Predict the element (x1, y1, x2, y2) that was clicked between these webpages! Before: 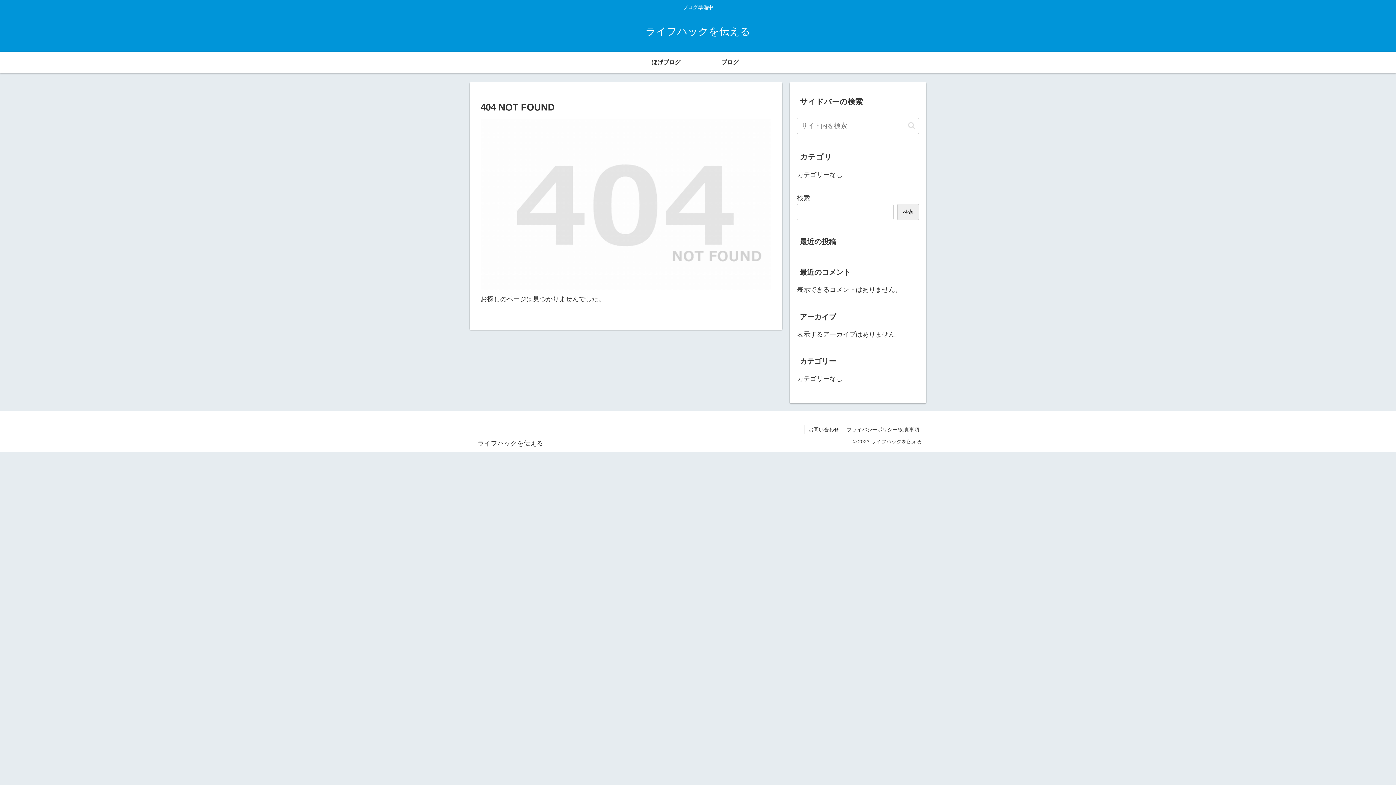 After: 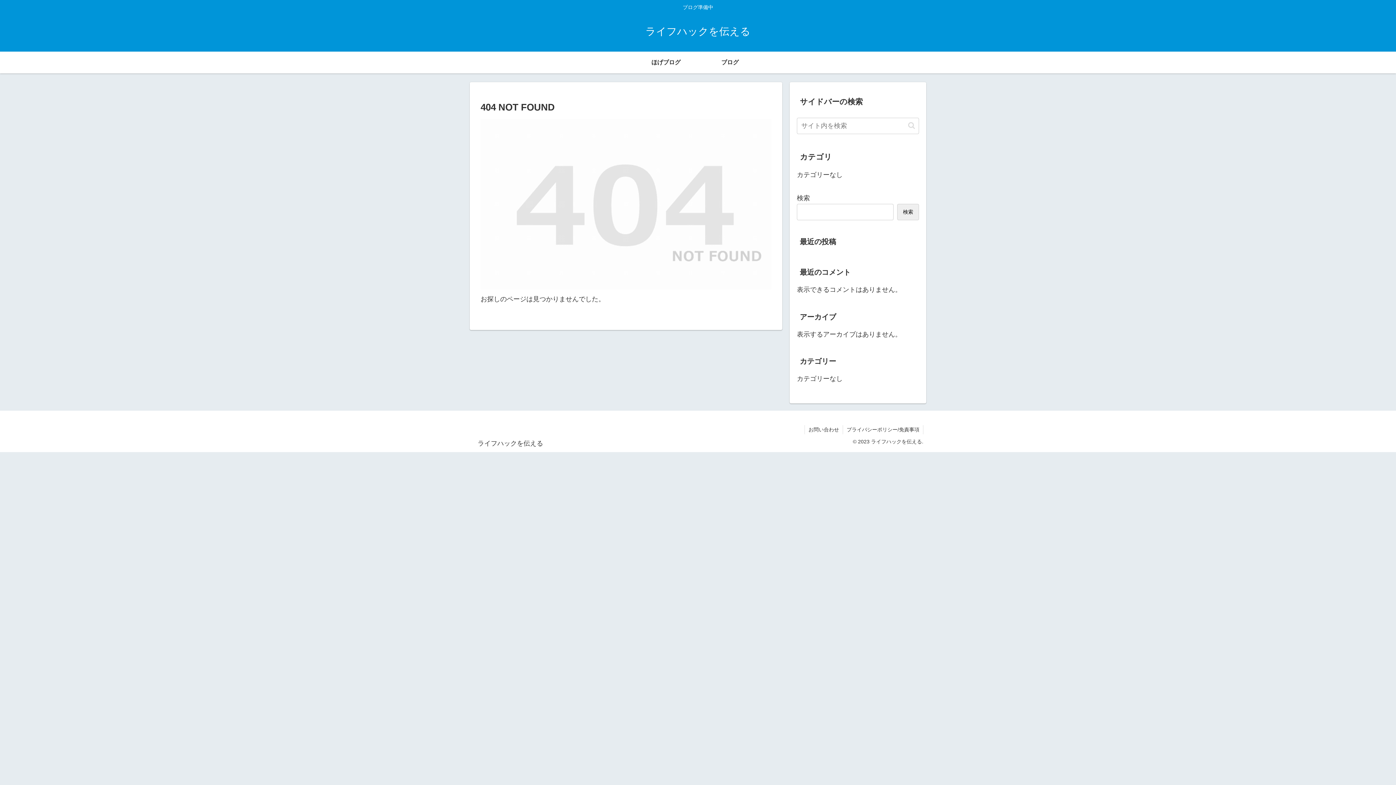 Action: bbox: (639, 29, 757, 36) label: ライフハックを伝える